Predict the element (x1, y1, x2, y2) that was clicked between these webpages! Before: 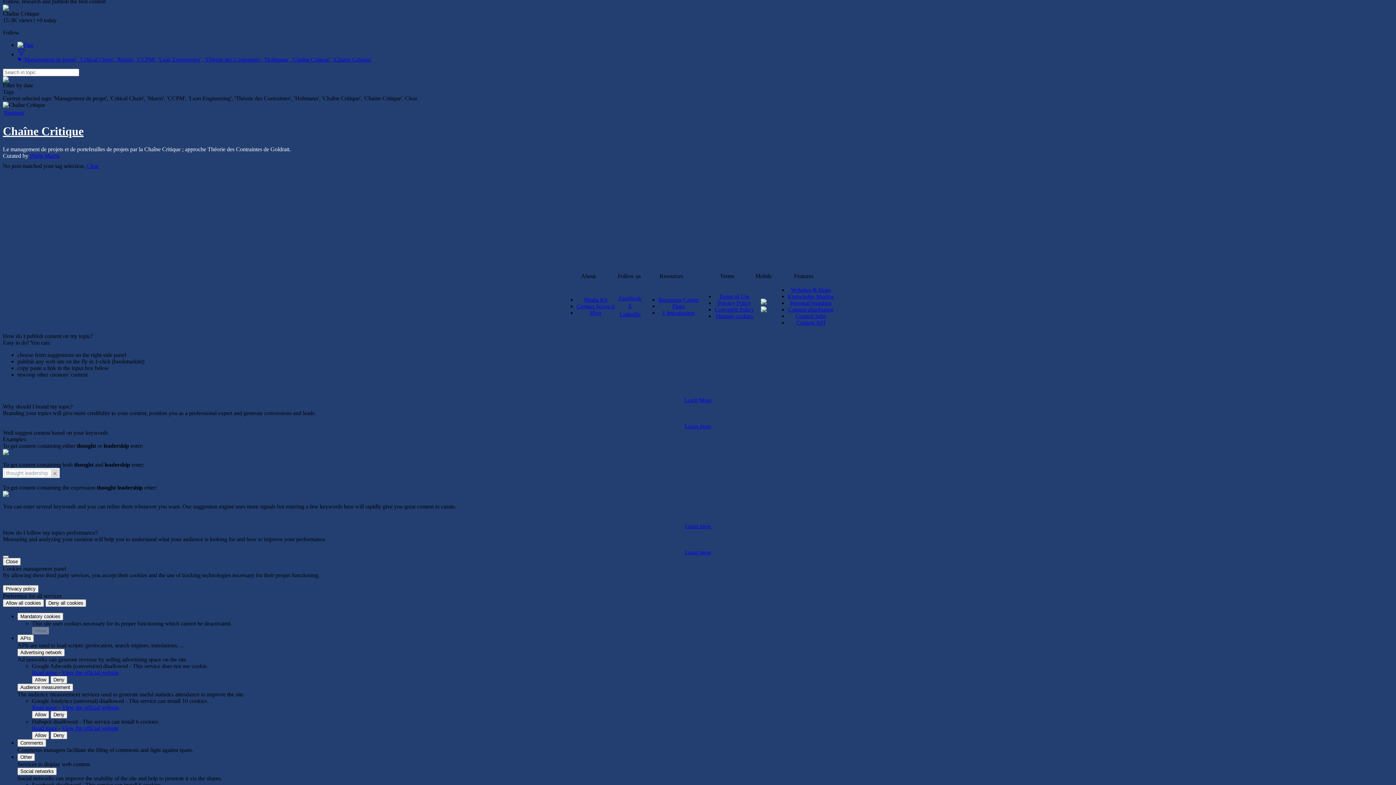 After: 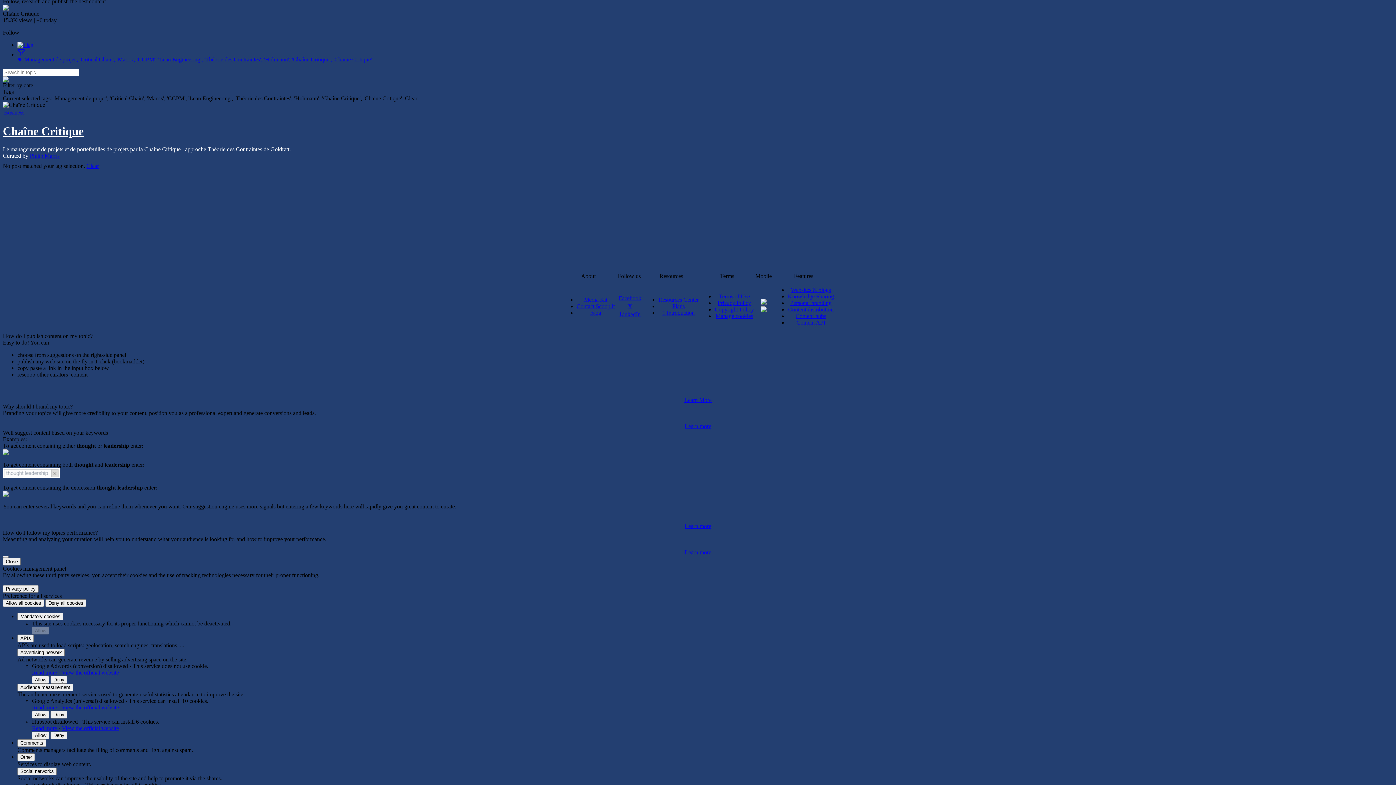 Action: label: Learn More bbox: (684, 397, 711, 403)